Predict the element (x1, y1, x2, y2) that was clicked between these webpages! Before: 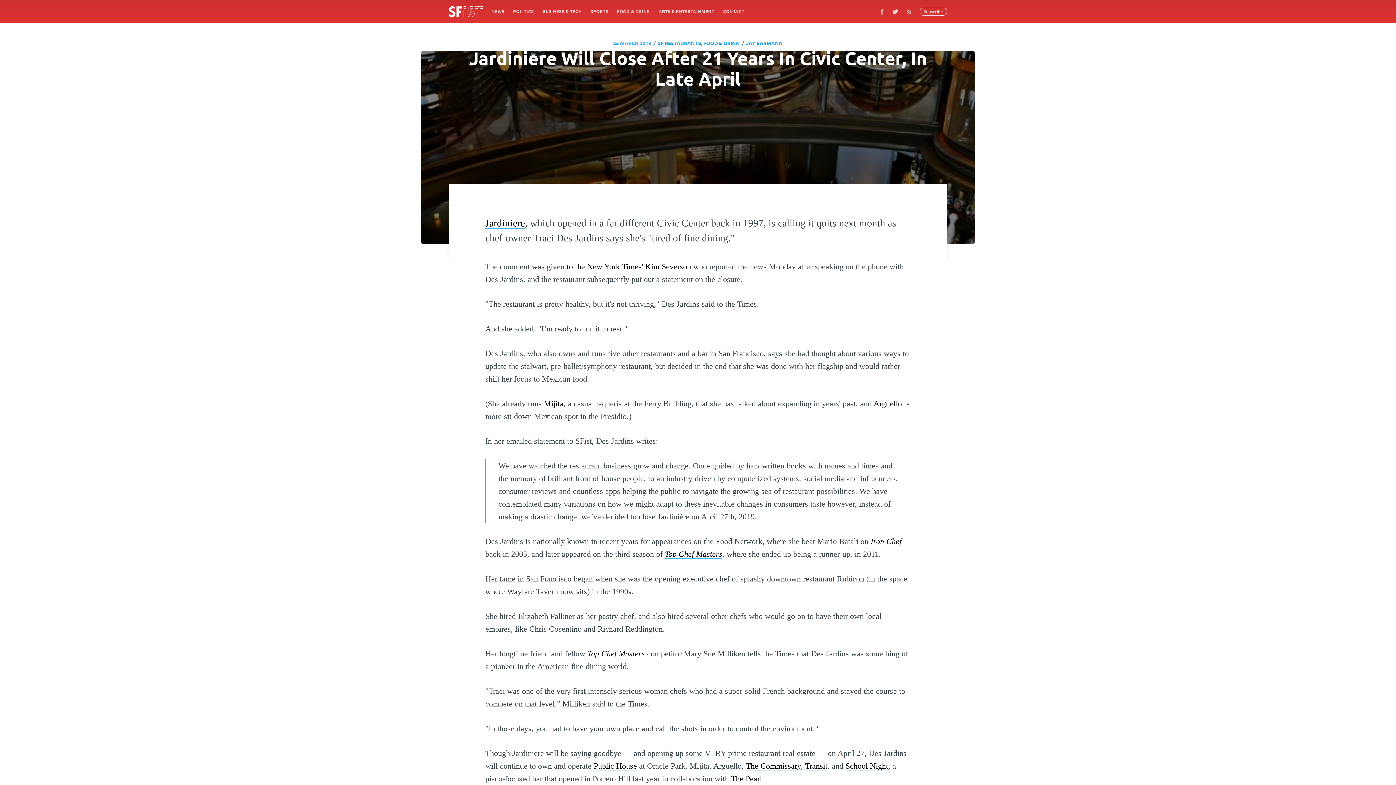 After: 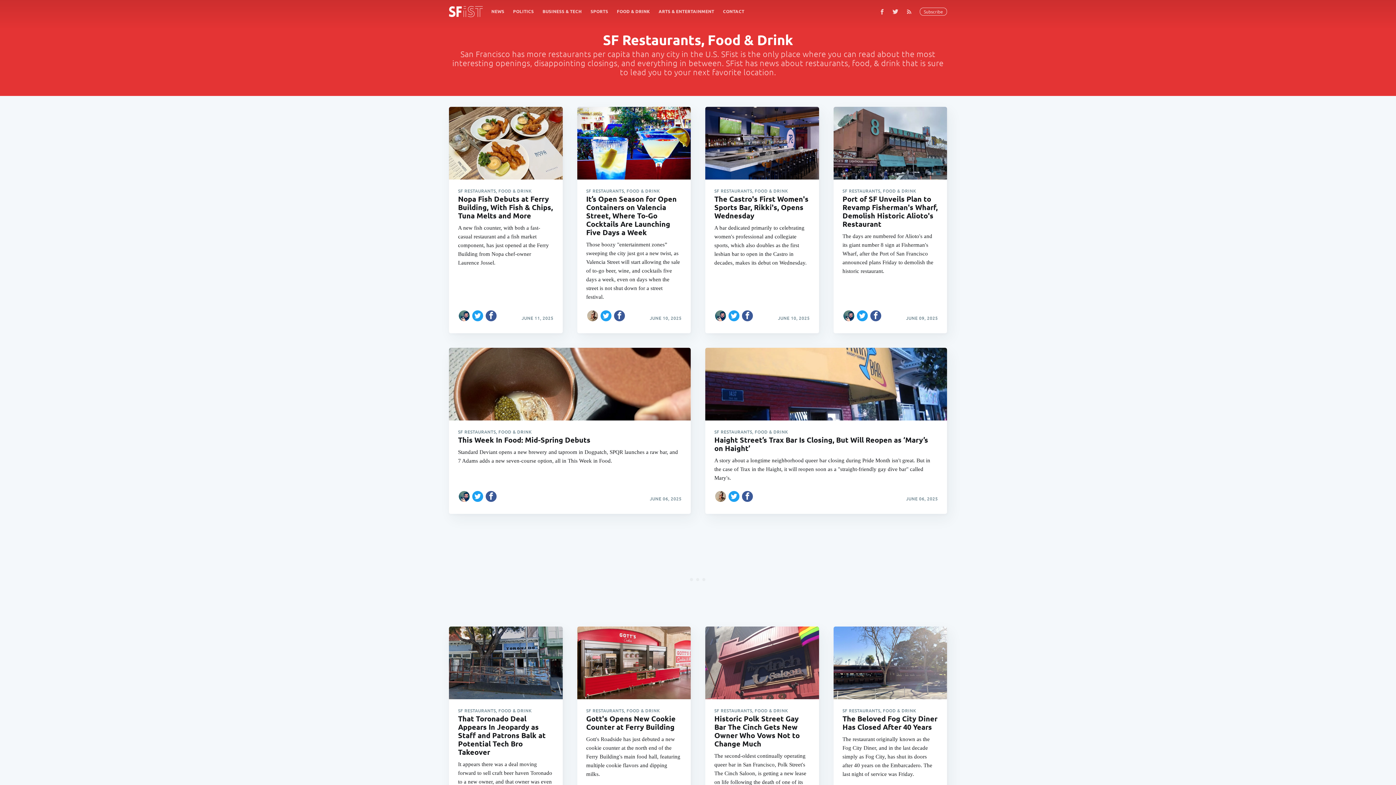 Action: label: FOOD & DRINK bbox: (612, 4, 654, 18)